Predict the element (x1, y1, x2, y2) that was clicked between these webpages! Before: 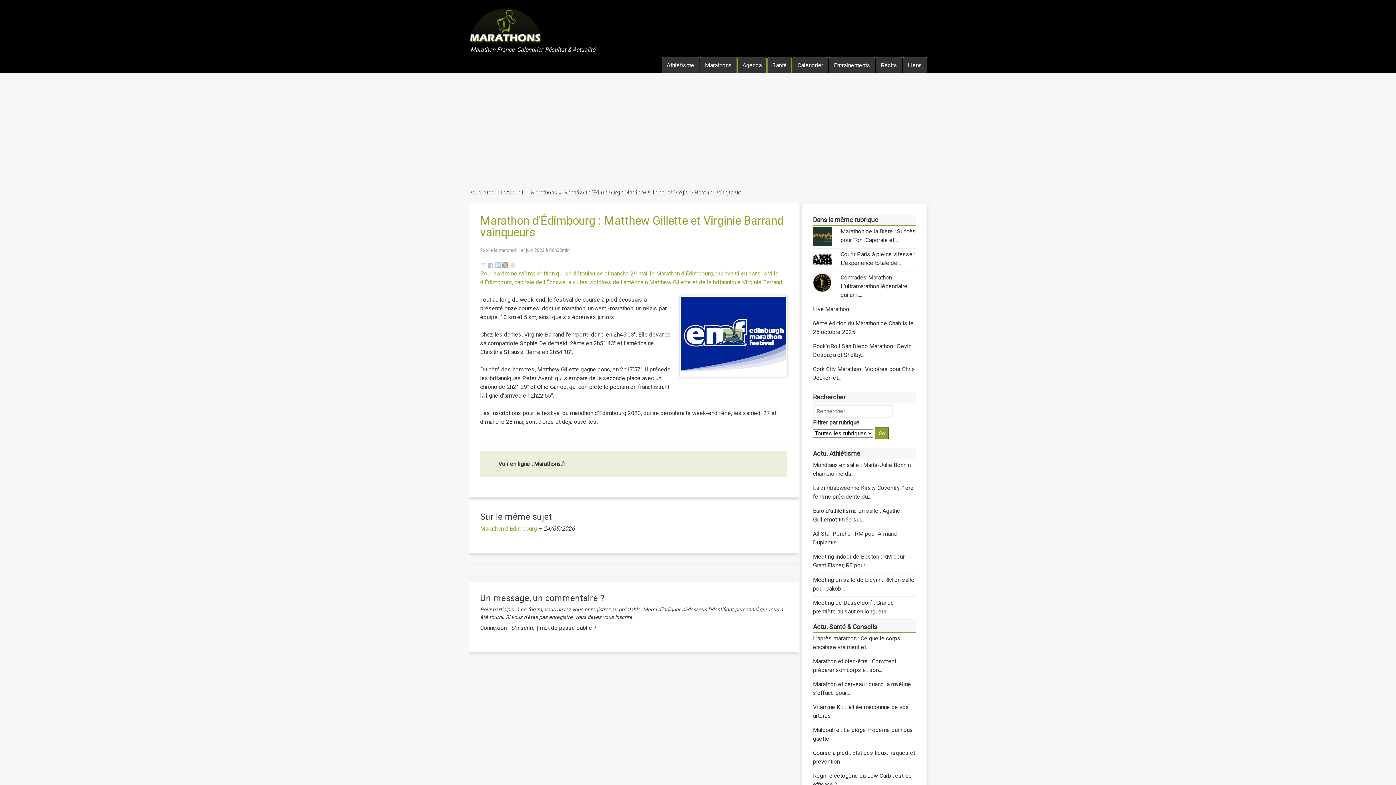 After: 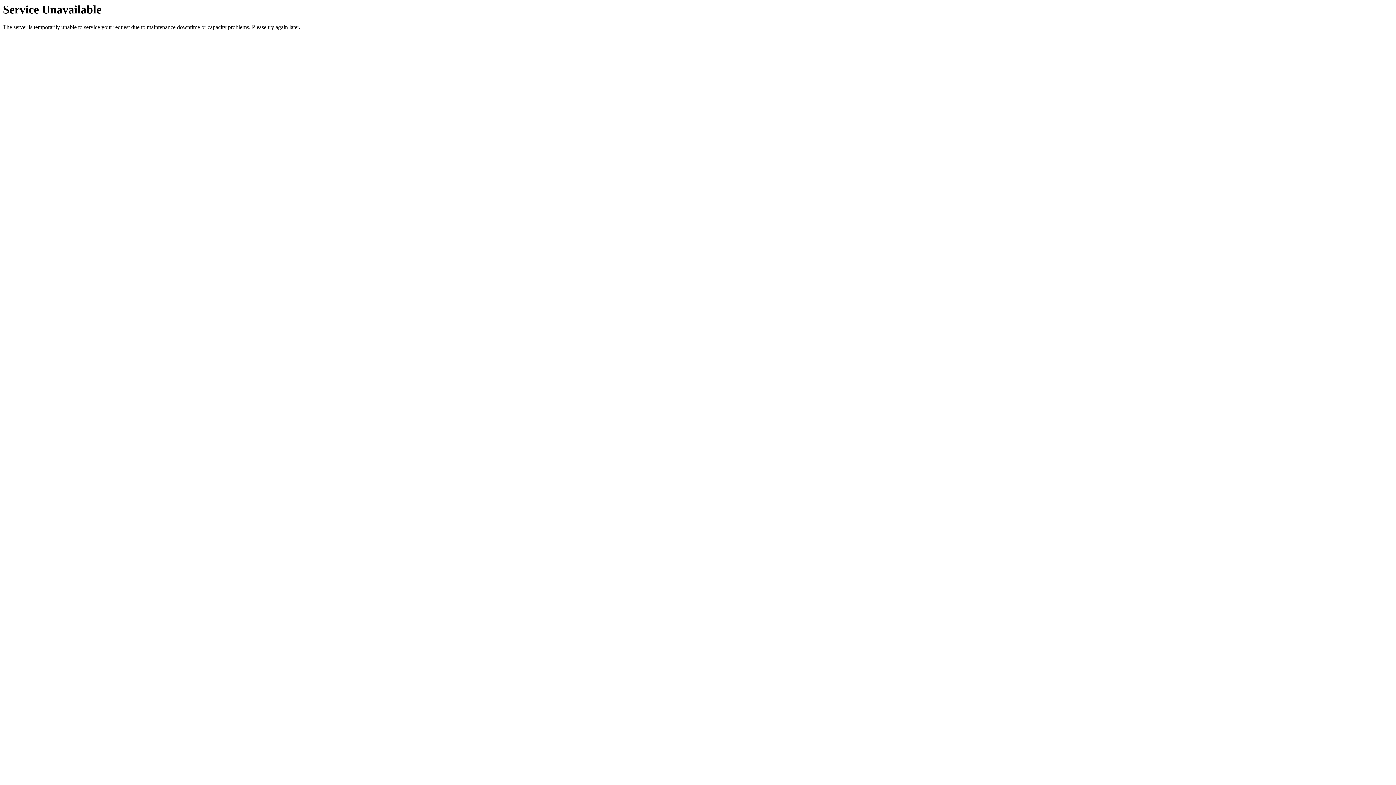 Action: bbox: (840, 274, 907, 298) label: Comrades Marathon : L’ultramarathon légendaire qui unit...